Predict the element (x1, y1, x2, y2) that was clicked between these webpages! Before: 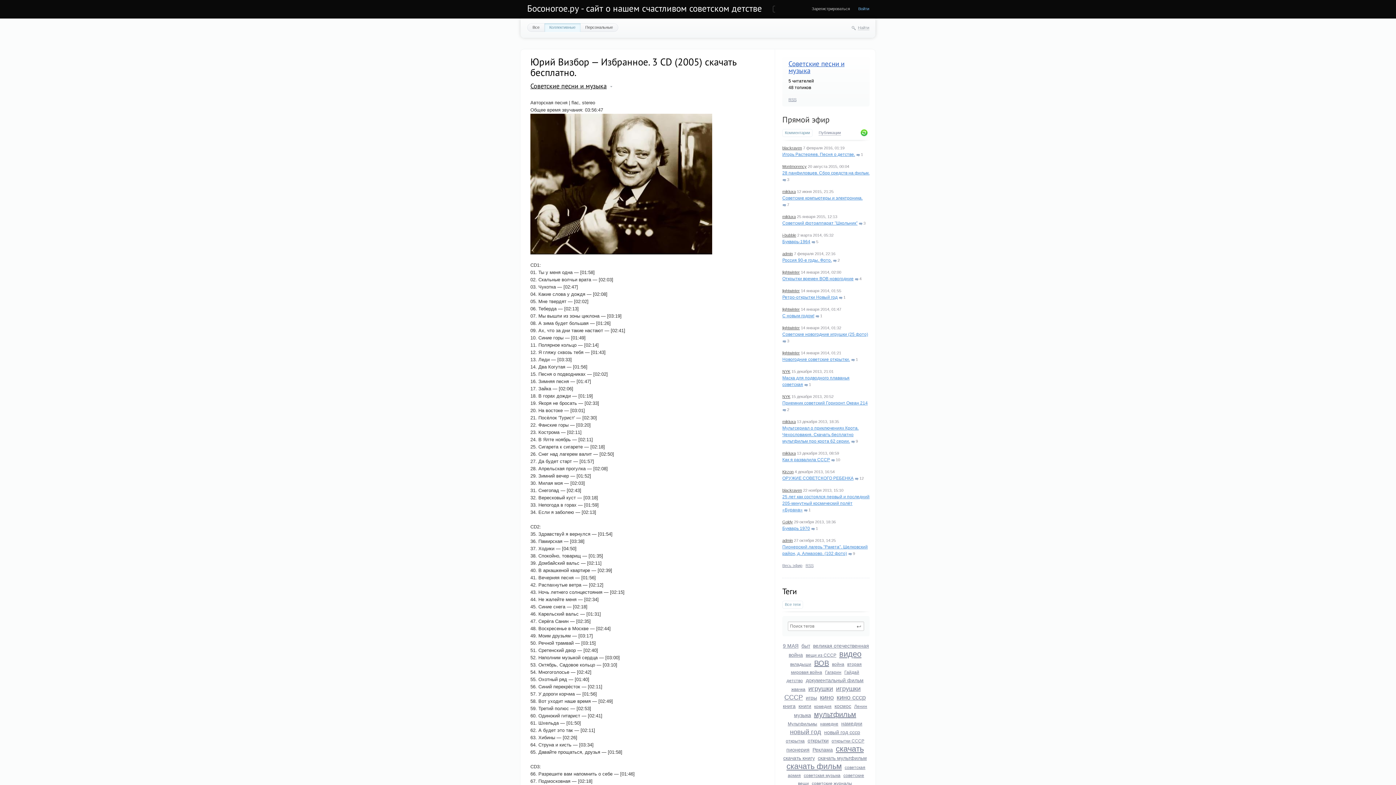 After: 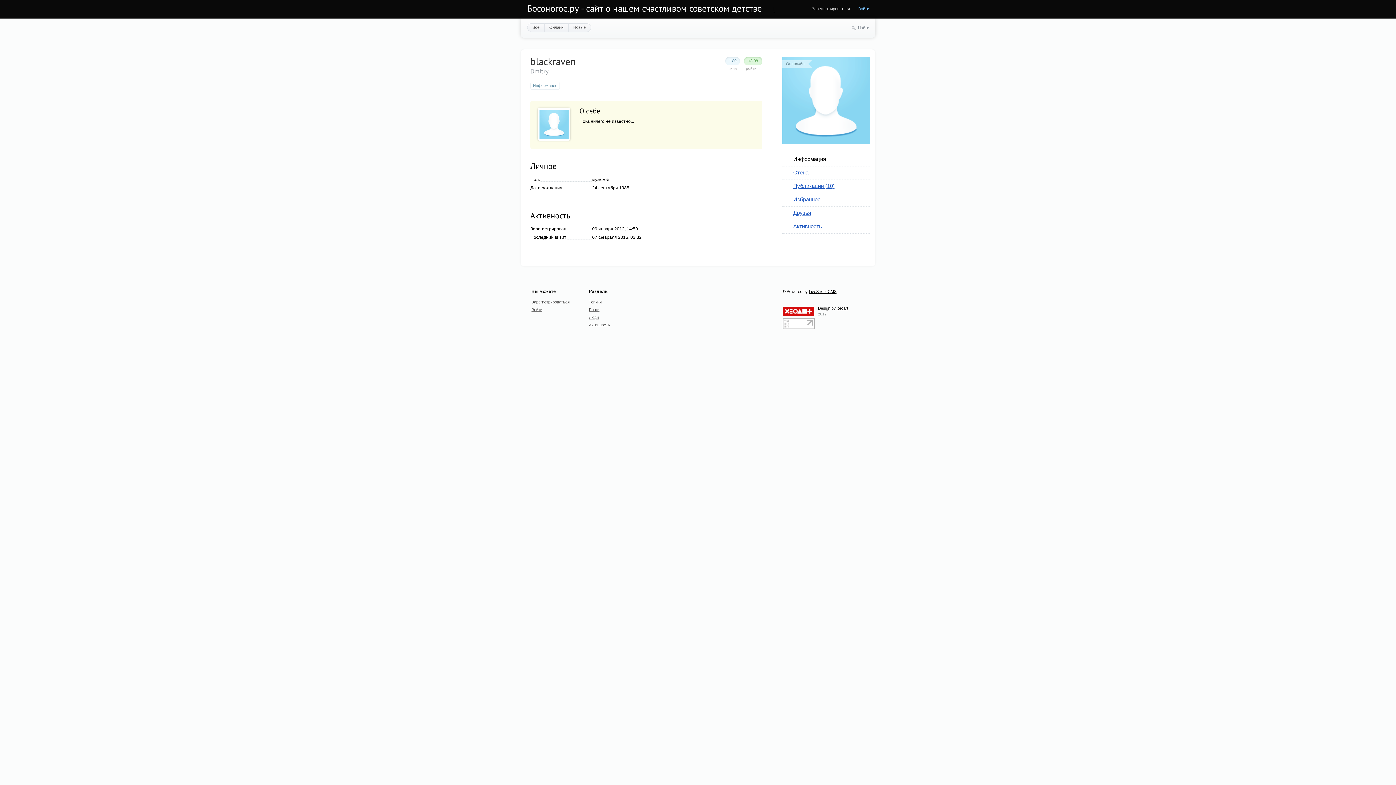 Action: label: blackraven bbox: (782, 145, 802, 150)